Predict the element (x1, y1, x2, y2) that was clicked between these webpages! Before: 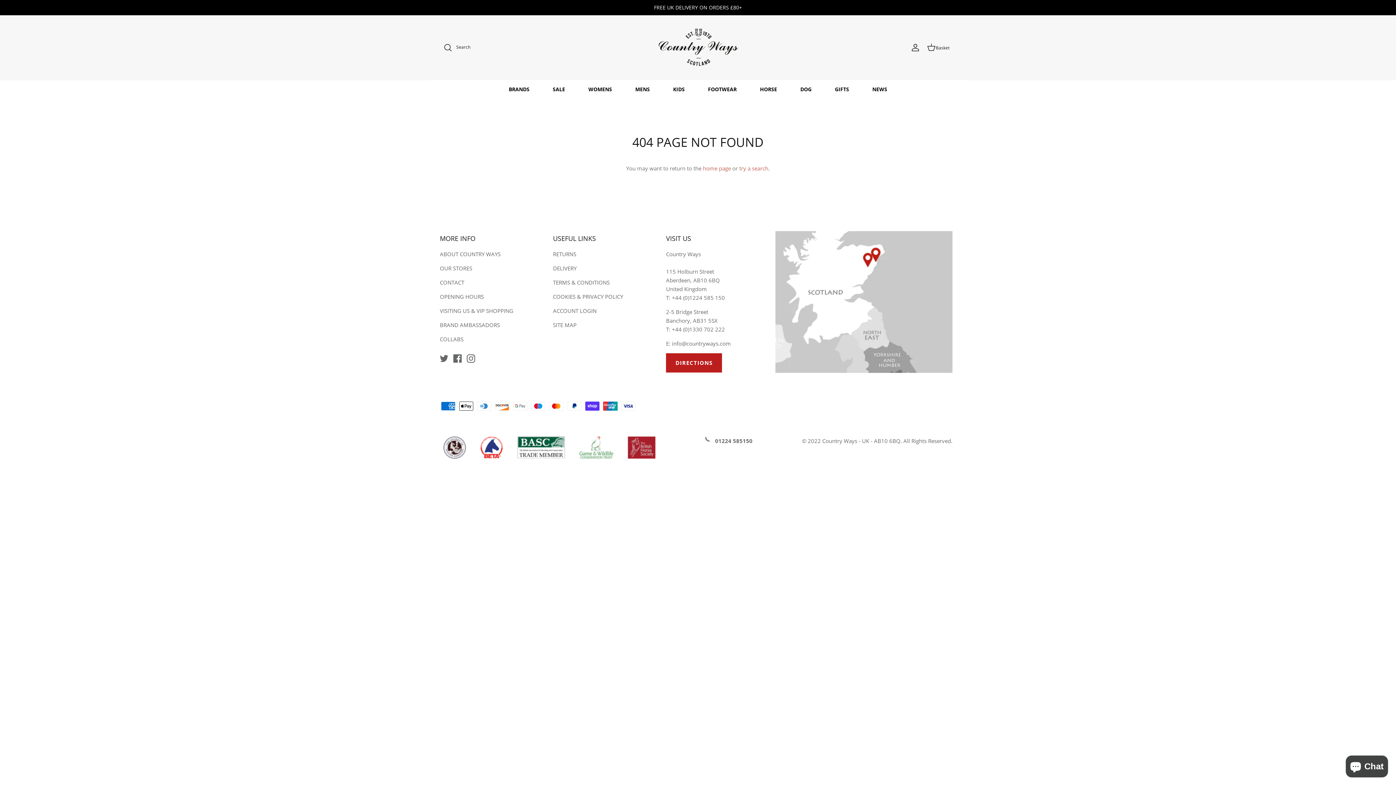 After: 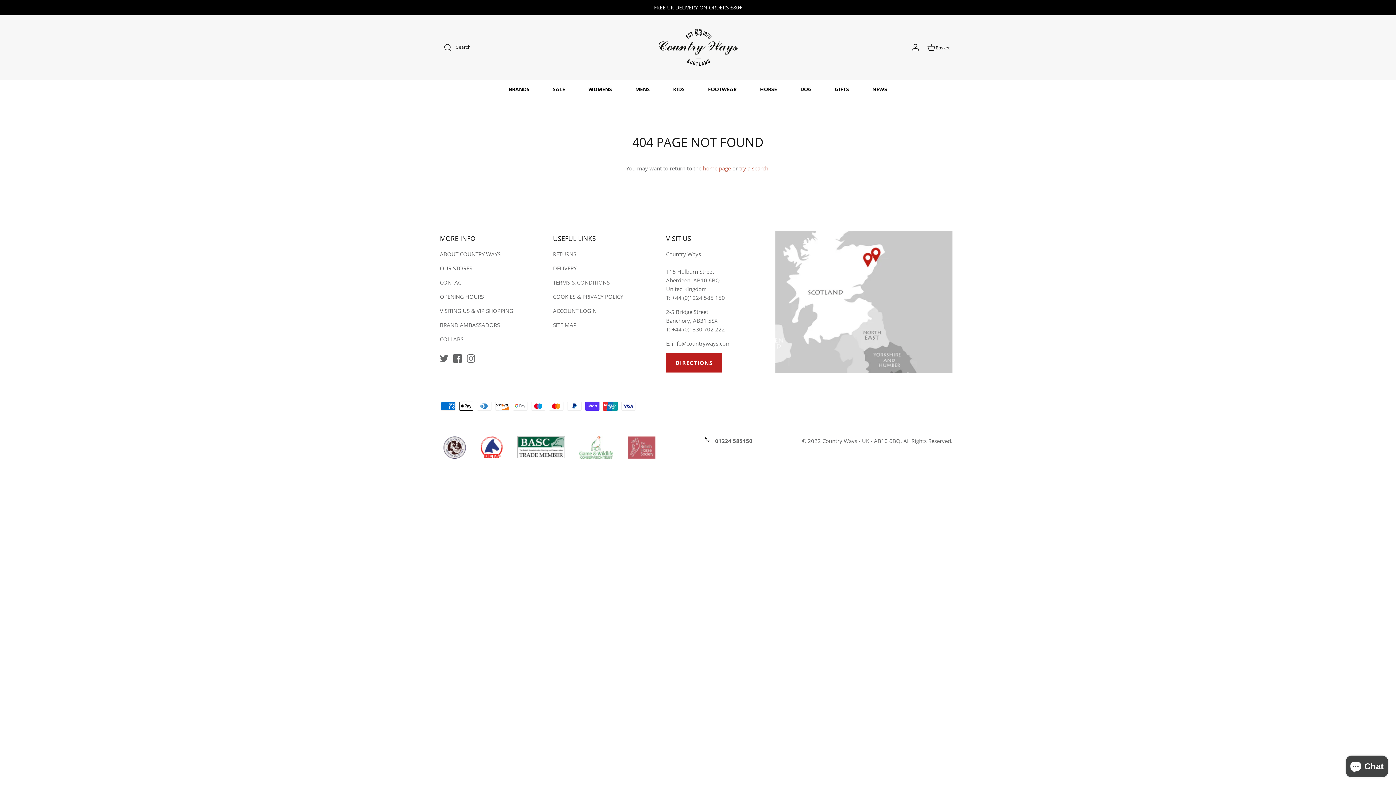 Action: bbox: (628, 453, 655, 460)